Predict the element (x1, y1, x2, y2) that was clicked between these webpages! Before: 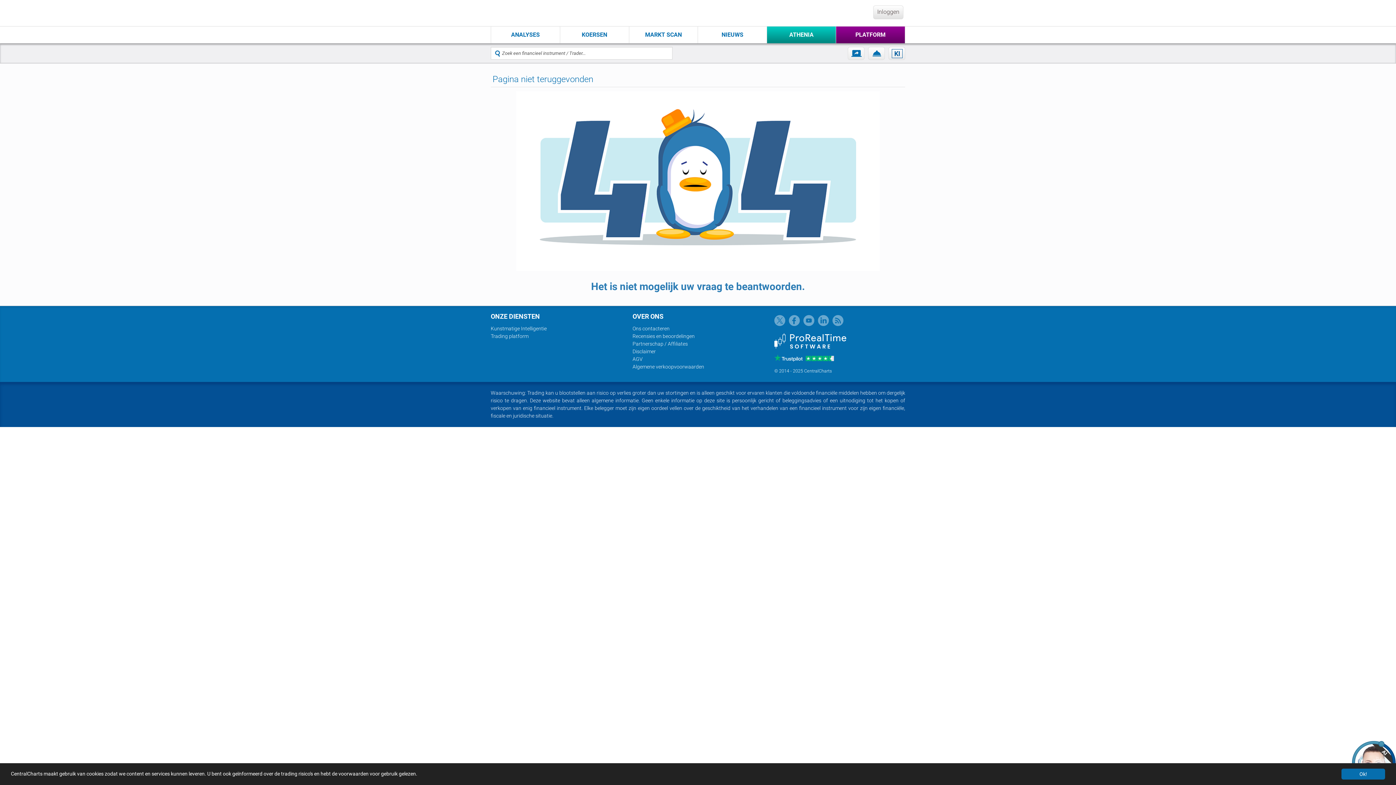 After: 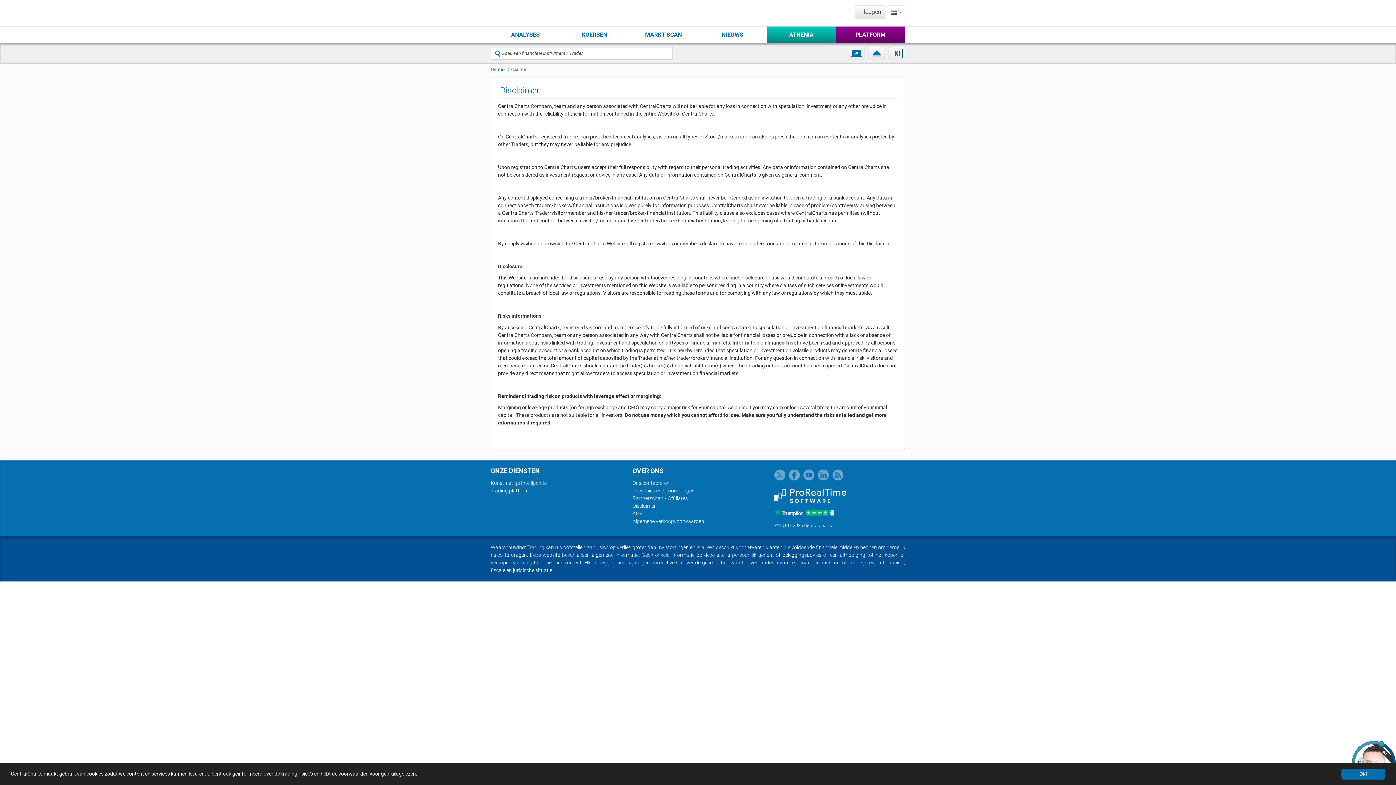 Action: label: Disclaimer bbox: (632, 348, 656, 354)